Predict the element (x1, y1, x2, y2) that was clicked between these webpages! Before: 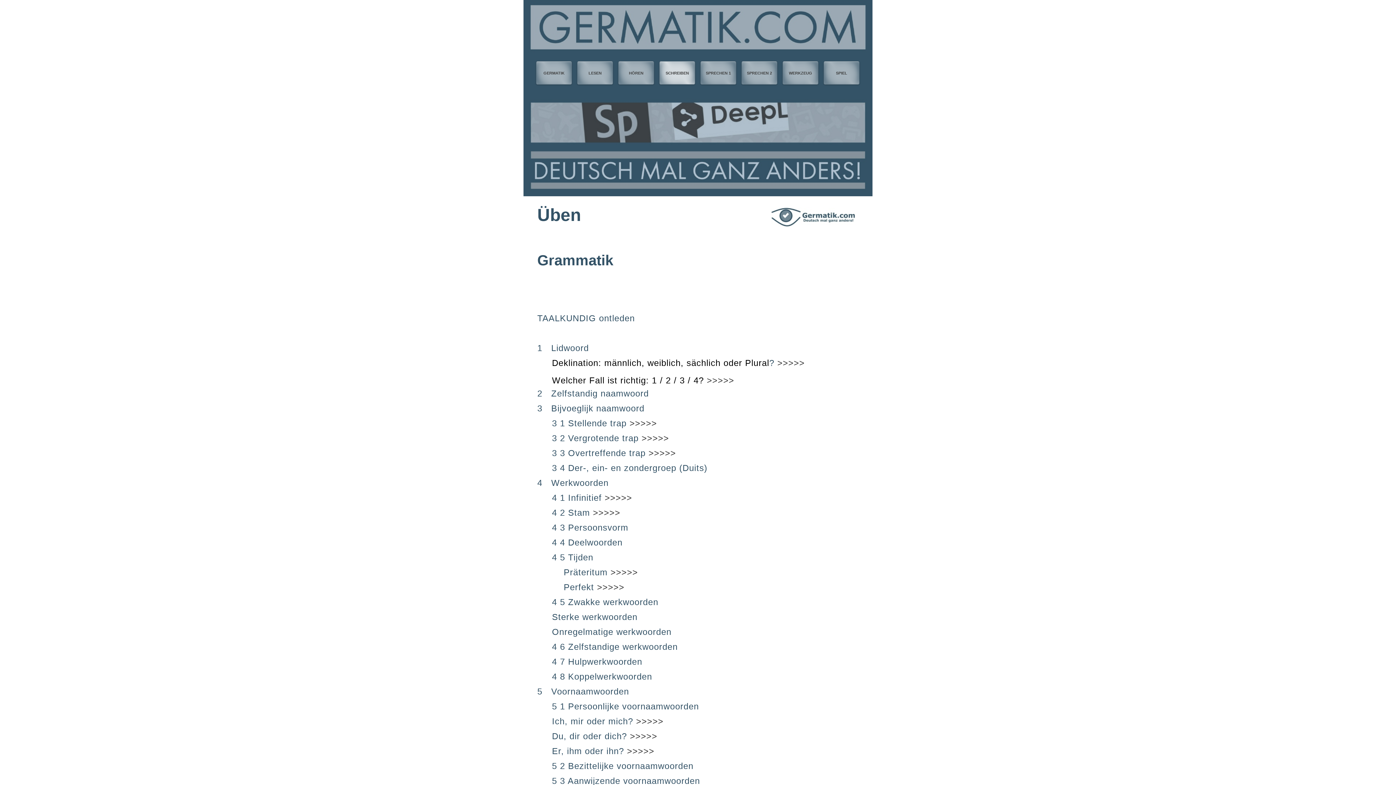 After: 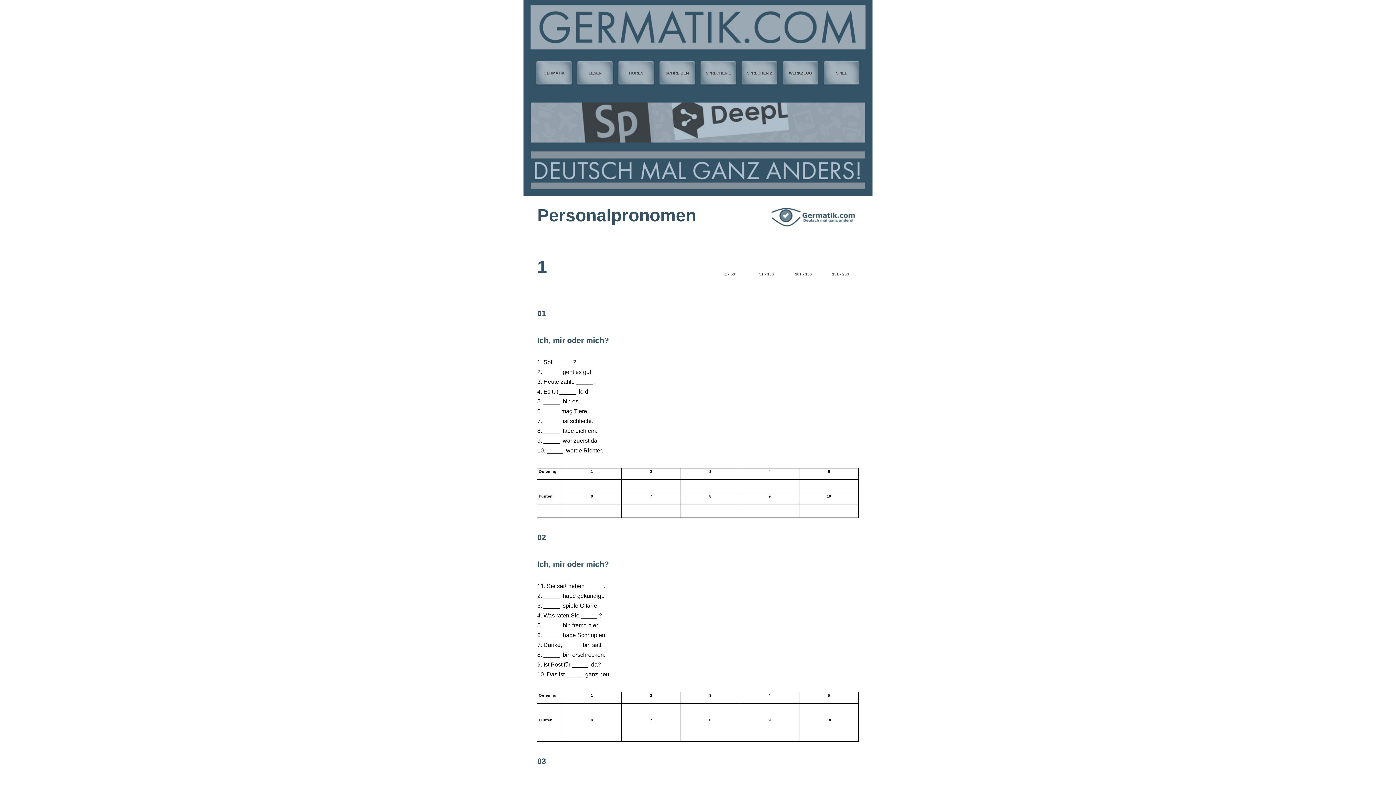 Action: label: >>>>> bbox: (636, 716, 663, 726)